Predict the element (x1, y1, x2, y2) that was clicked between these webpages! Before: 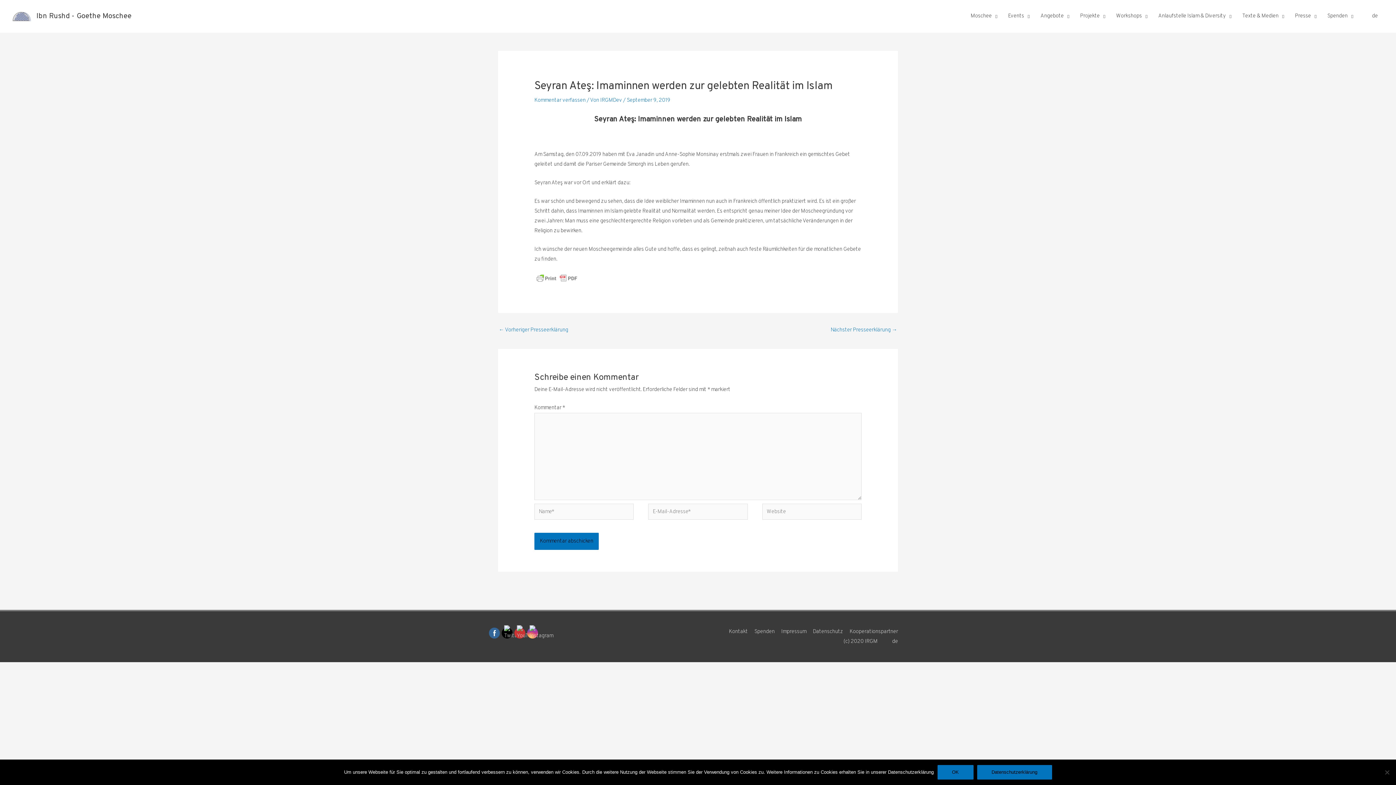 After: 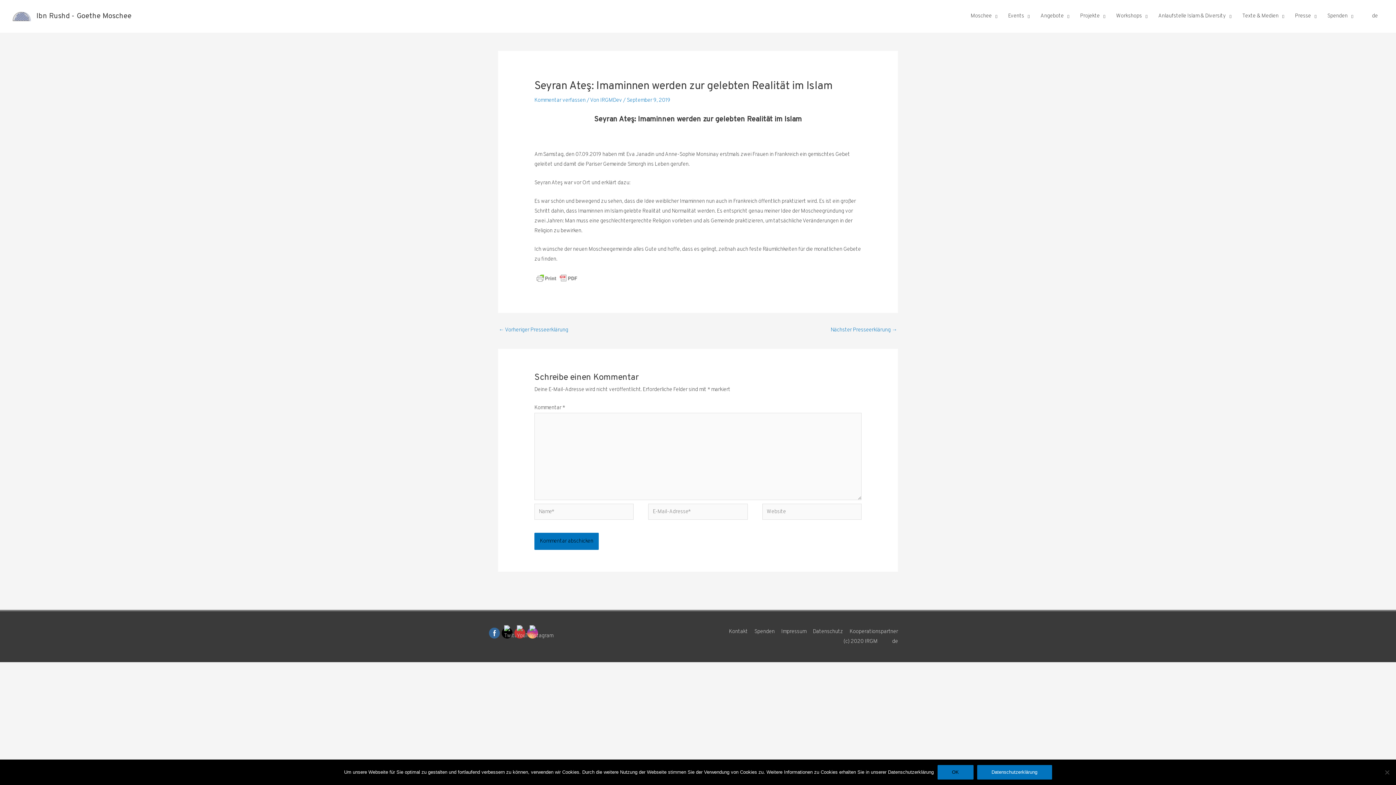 Action: bbox: (977, 765, 1052, 780) label: Datenschutzerklärung